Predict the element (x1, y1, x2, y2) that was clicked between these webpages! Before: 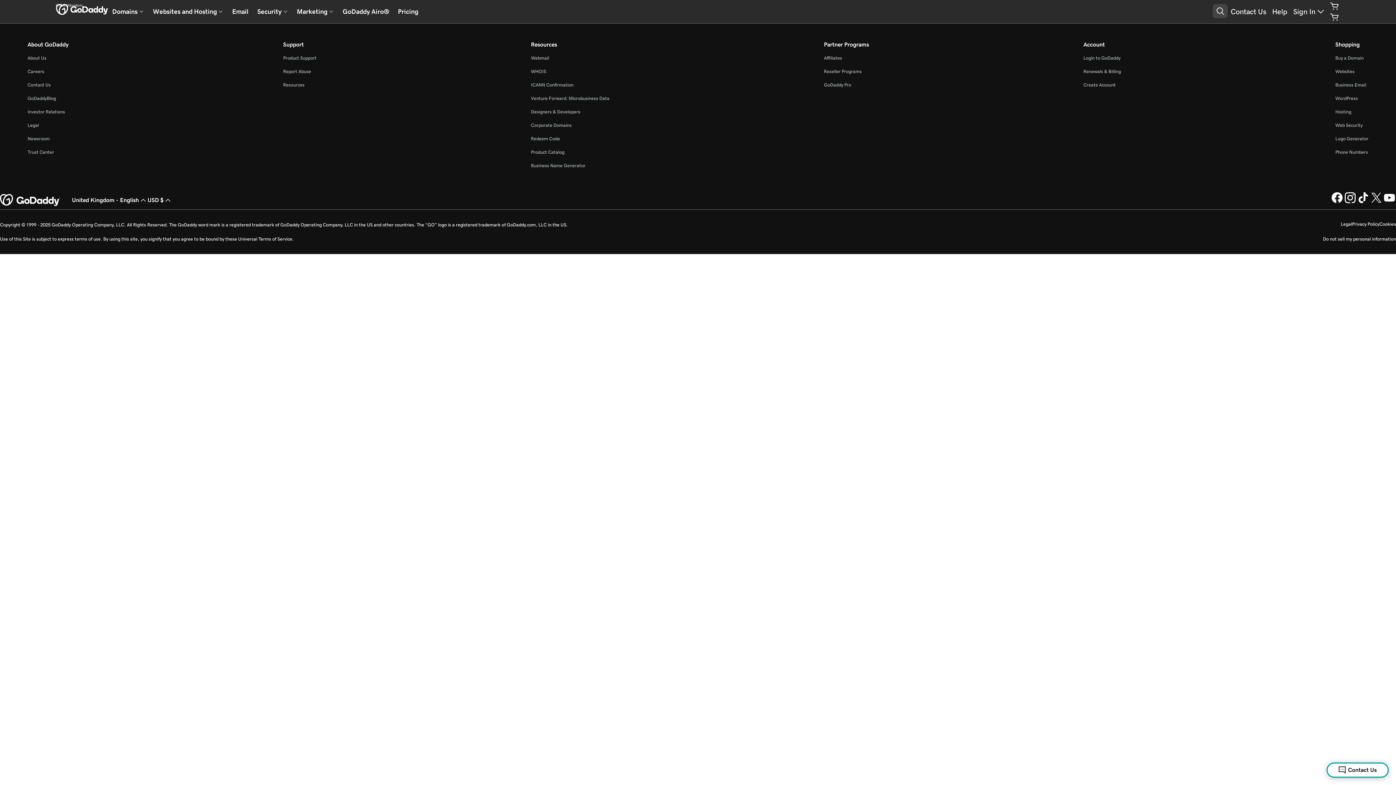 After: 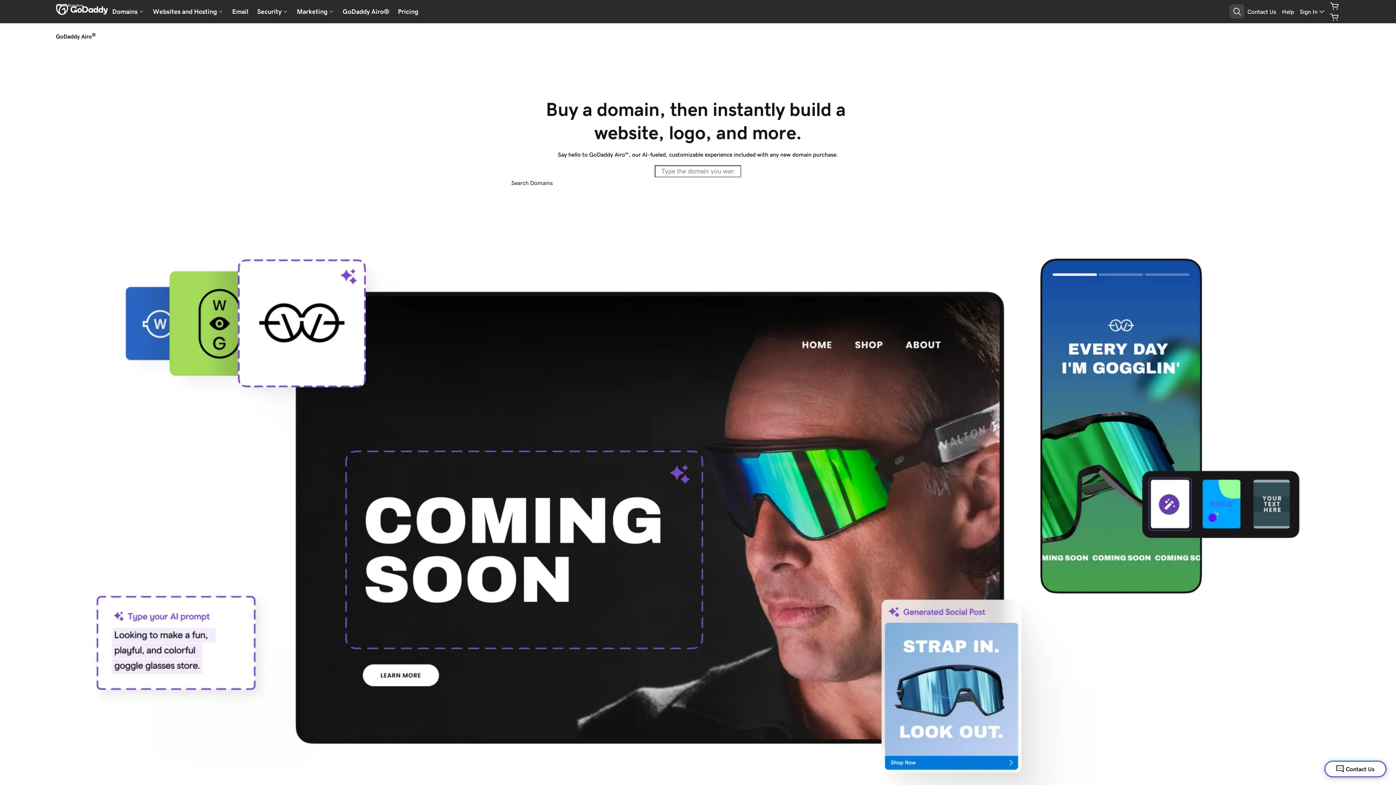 Action: bbox: (338, 4, 393, 18) label: GoDaddy Airo®